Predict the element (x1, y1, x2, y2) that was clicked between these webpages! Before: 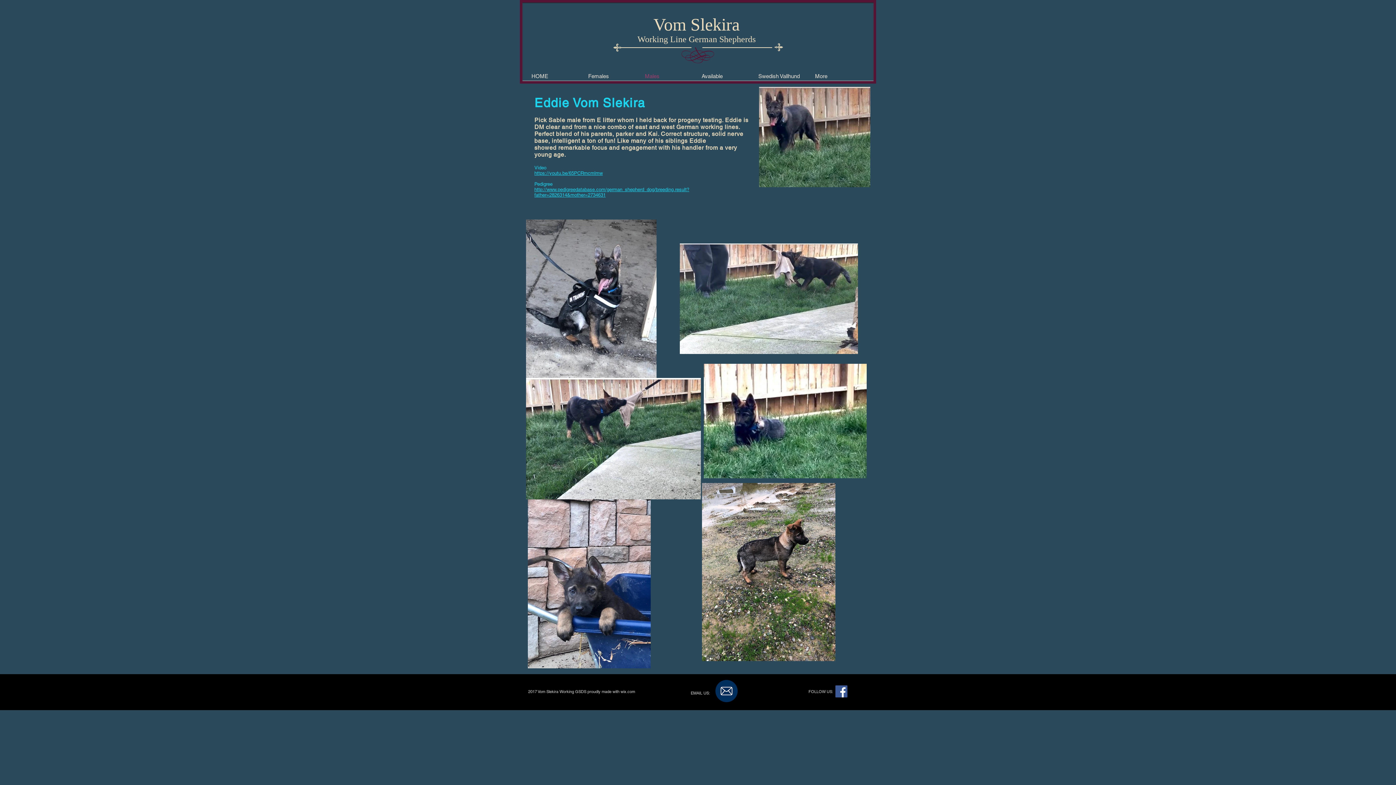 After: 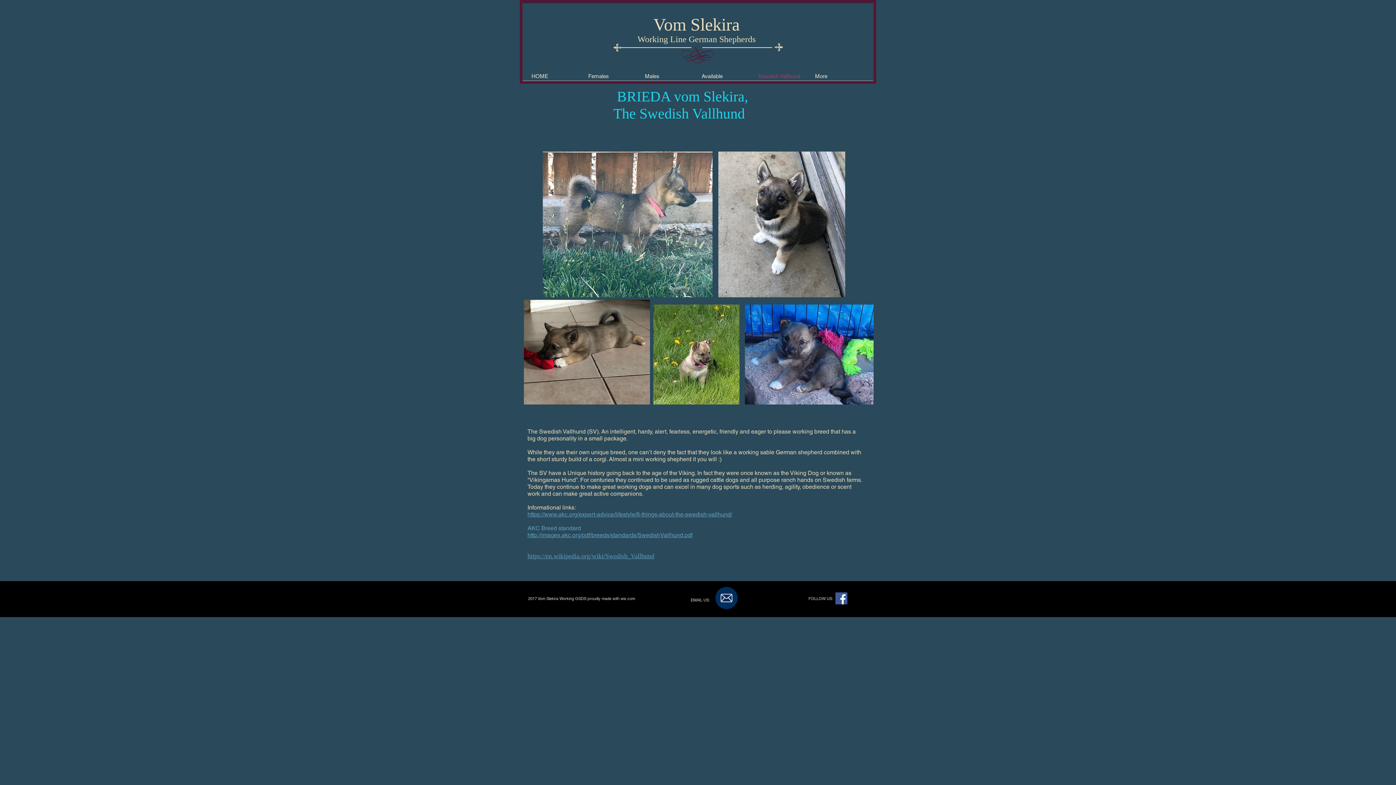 Action: label: Swedish Vallhund bbox: (750, 71, 807, 80)